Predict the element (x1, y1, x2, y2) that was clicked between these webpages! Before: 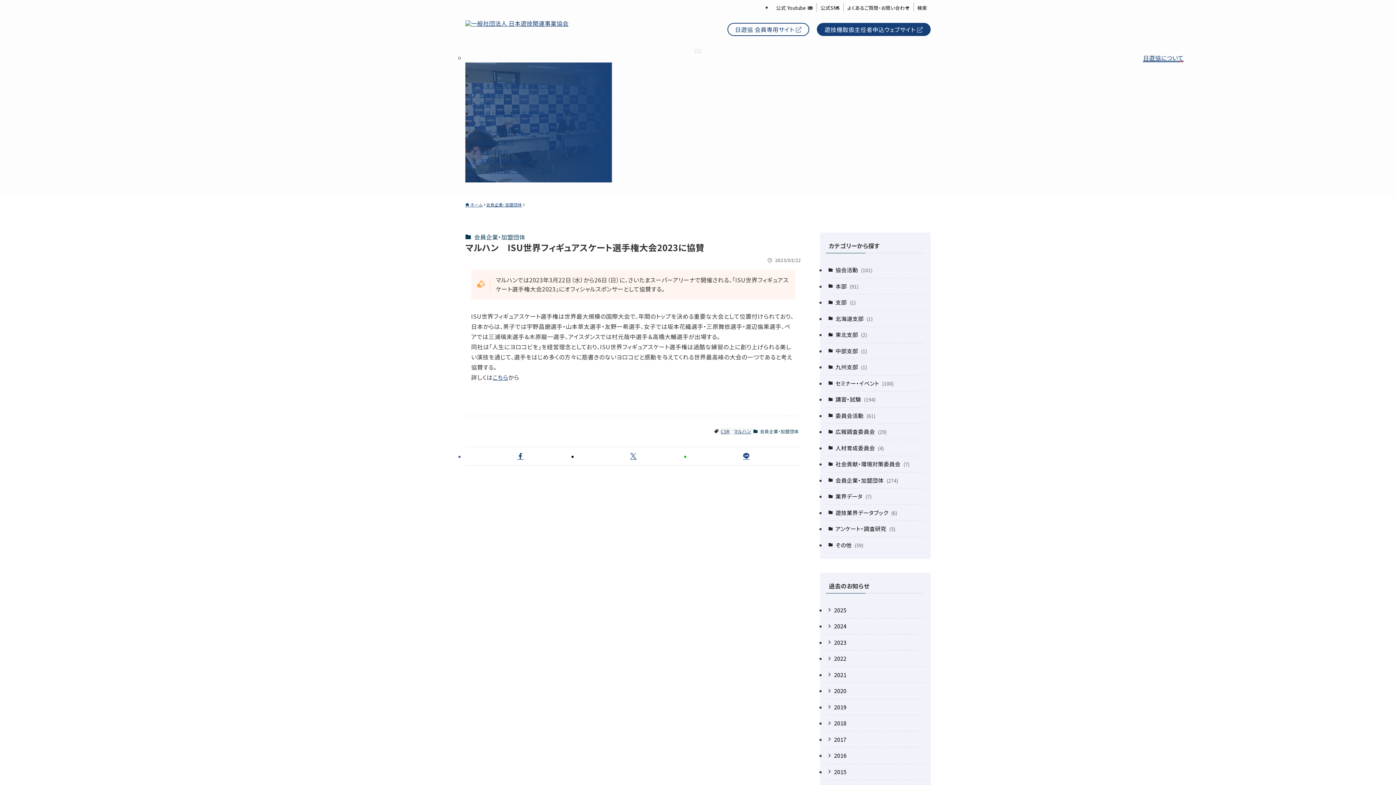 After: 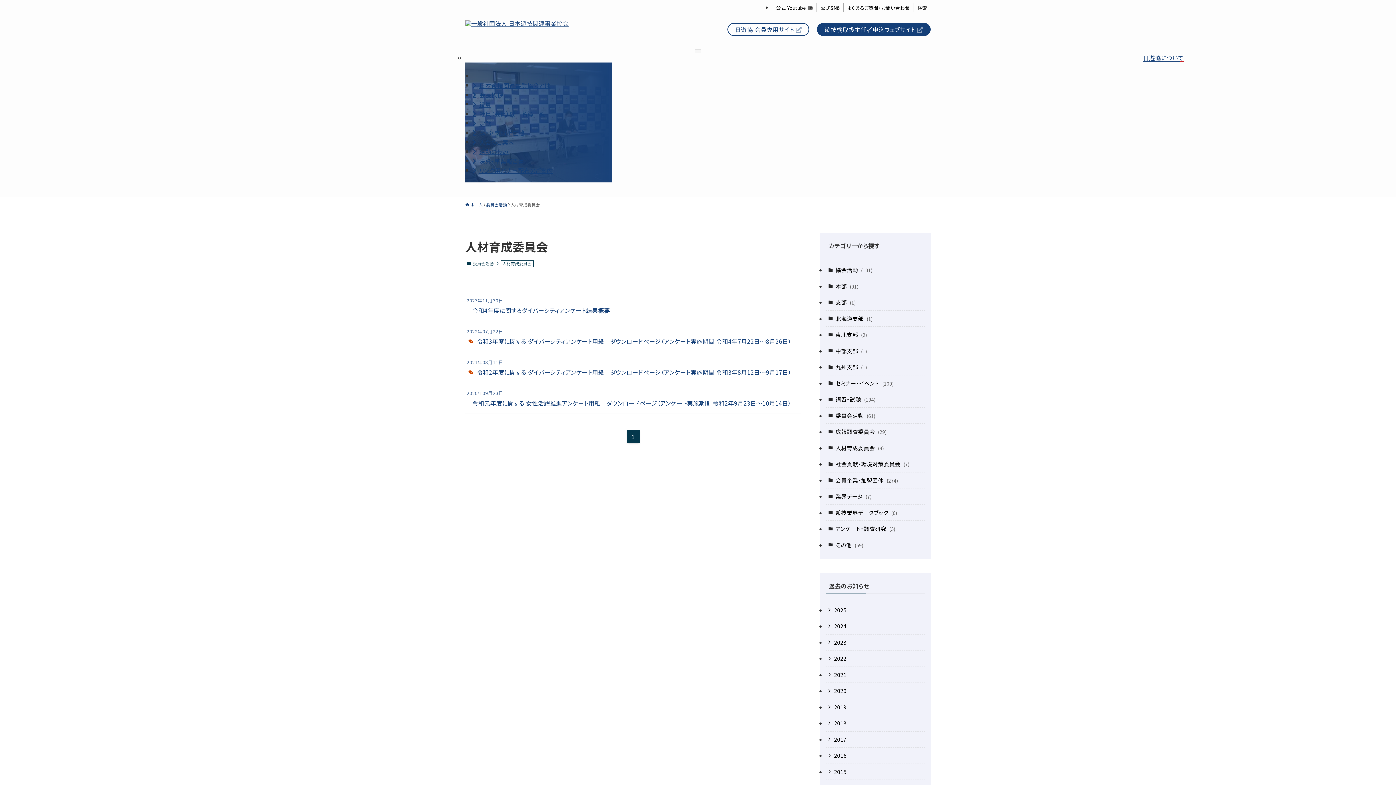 Action: bbox: (826, 440, 925, 456) label: 人材育成委員会 (4)